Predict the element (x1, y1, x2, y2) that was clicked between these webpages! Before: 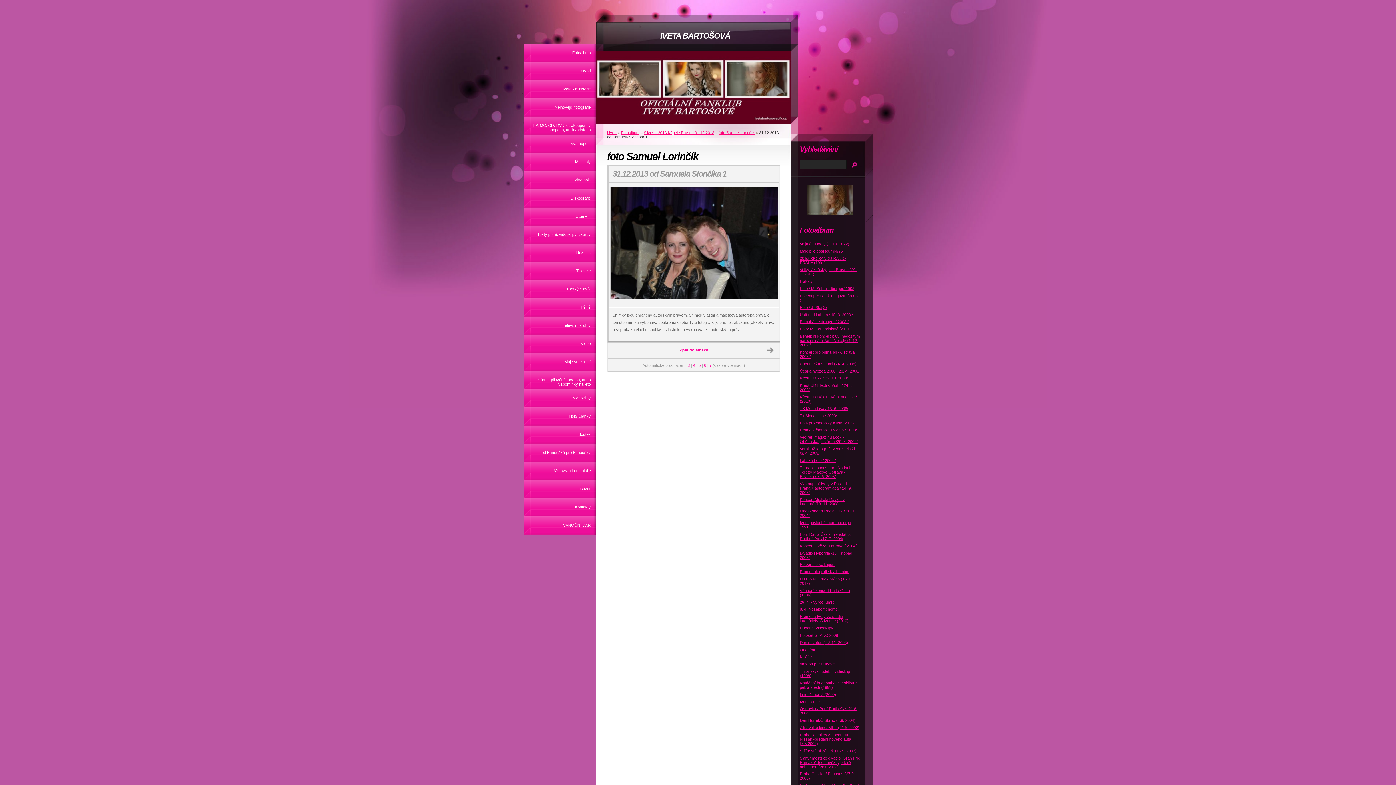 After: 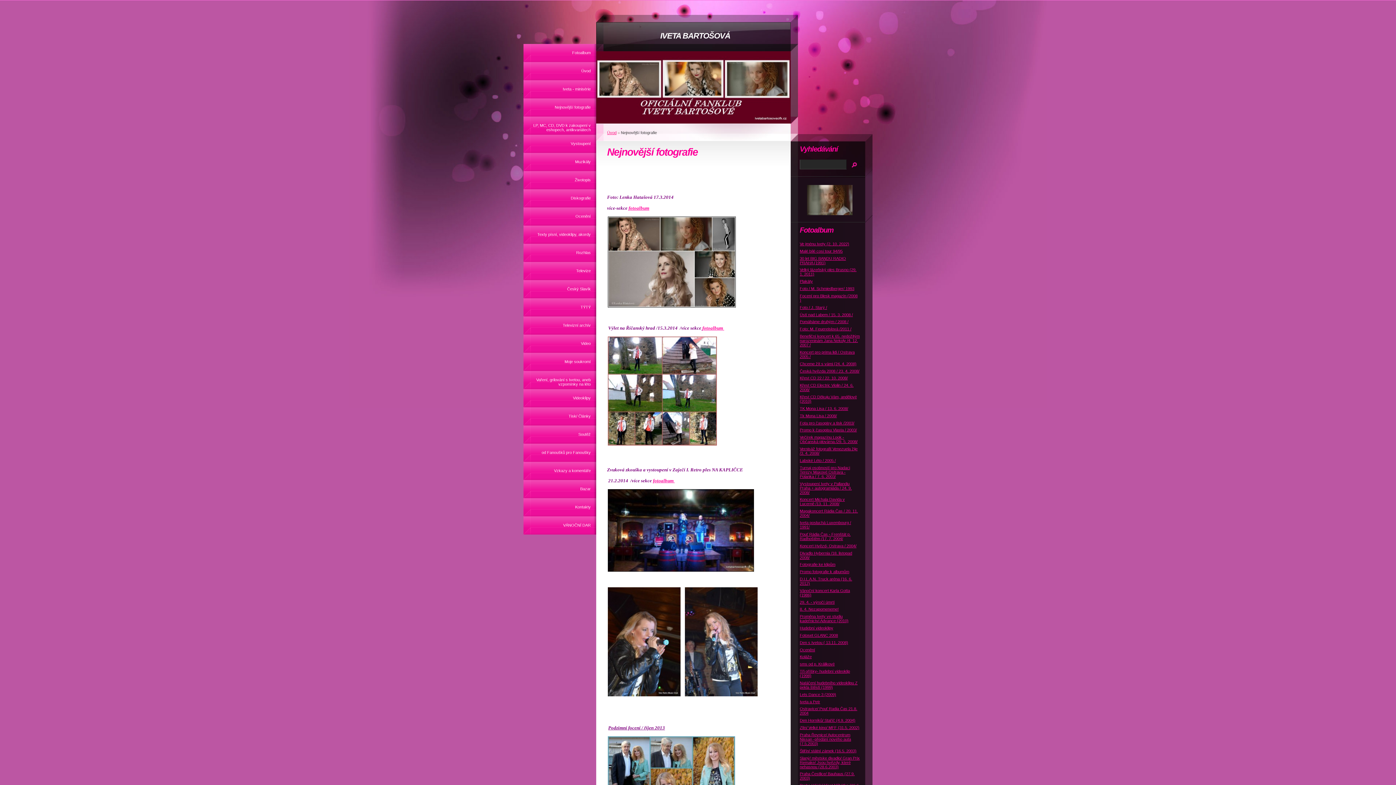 Action: bbox: (523, 98, 596, 116) label: Nejnovější fotografie